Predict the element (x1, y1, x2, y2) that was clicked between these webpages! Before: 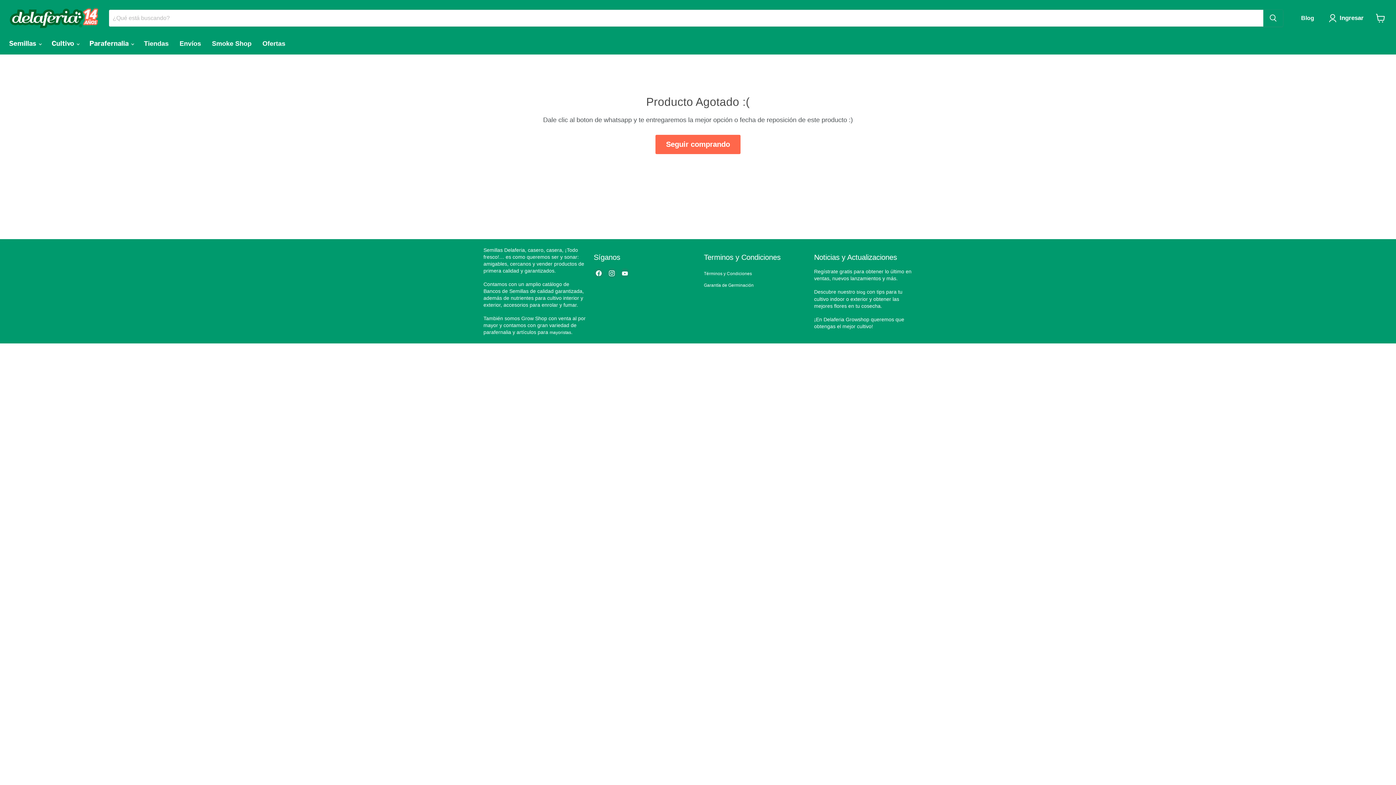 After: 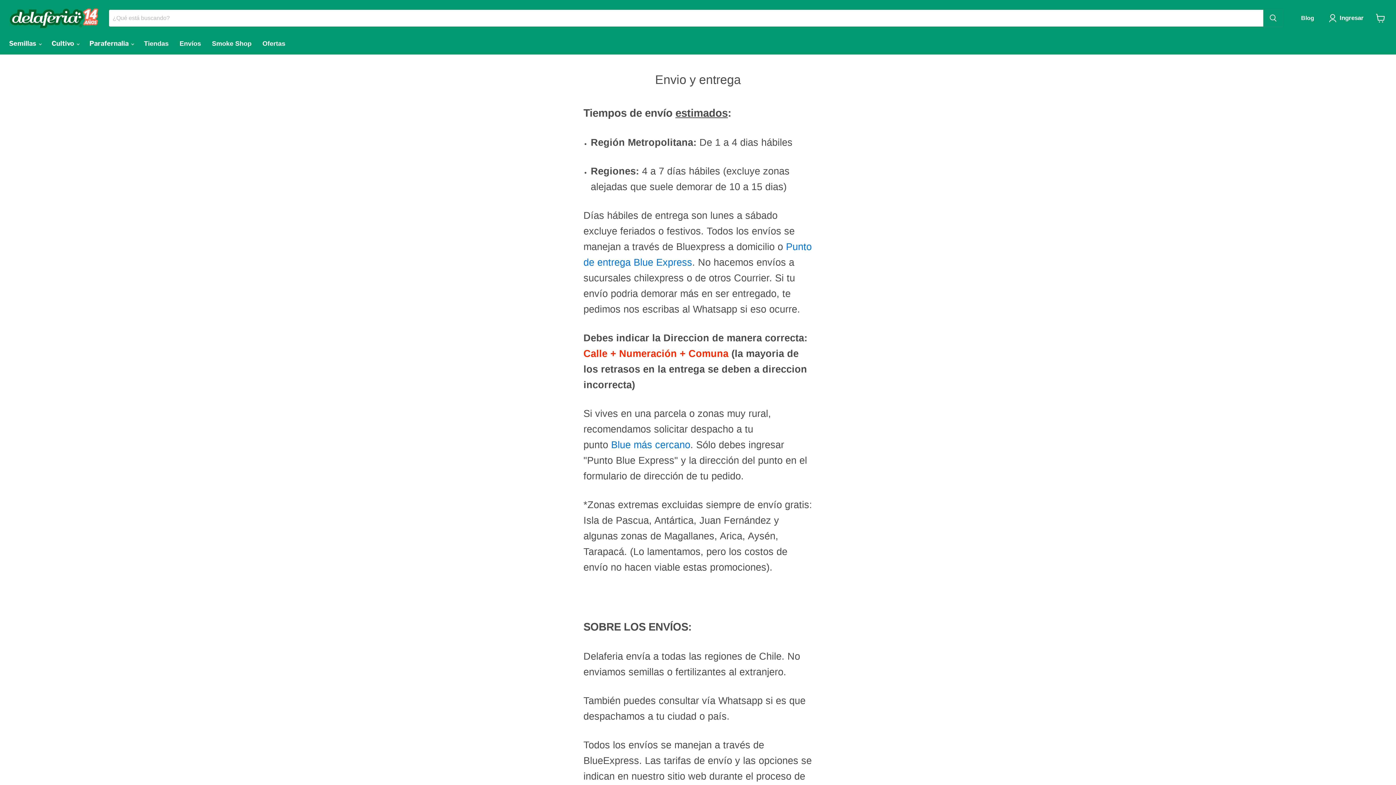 Action: label: Envíos bbox: (174, 35, 206, 51)